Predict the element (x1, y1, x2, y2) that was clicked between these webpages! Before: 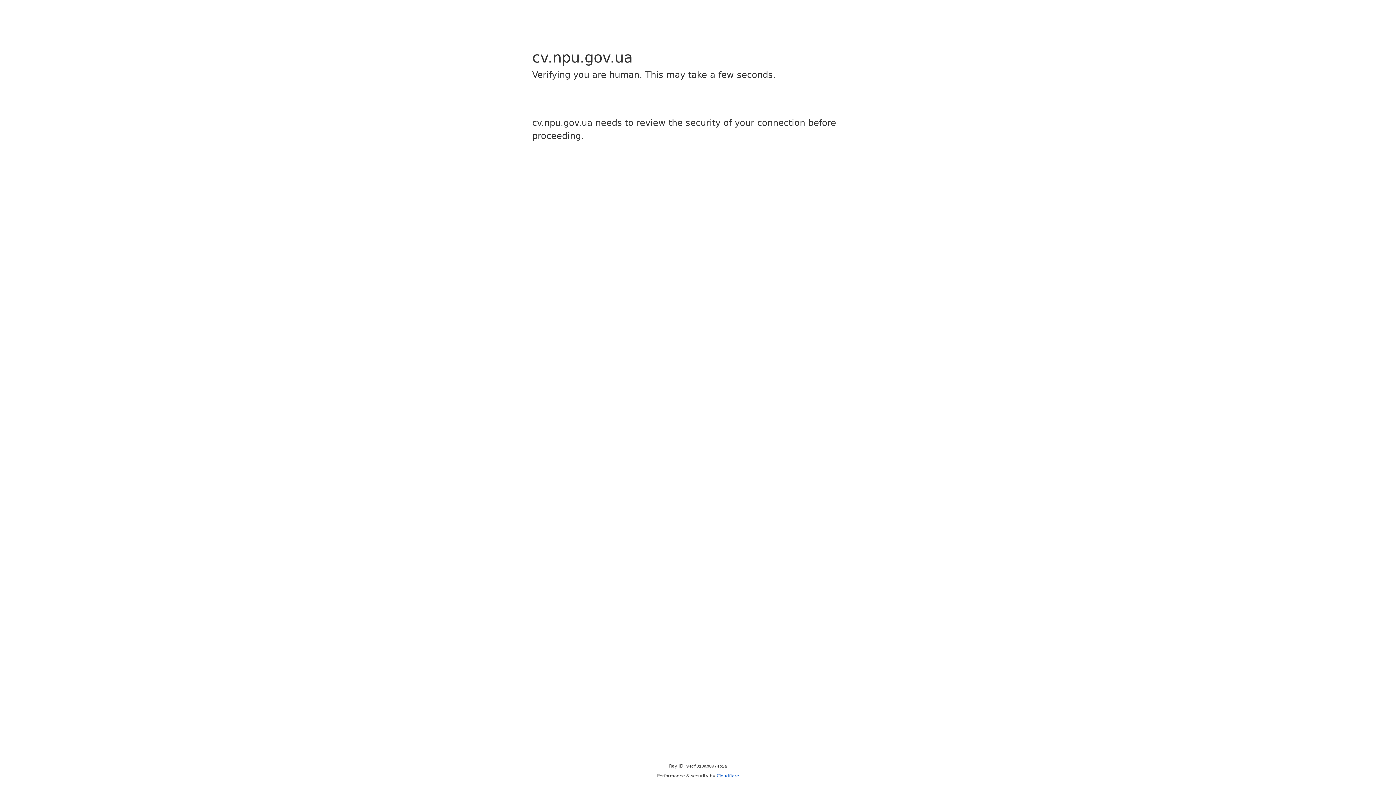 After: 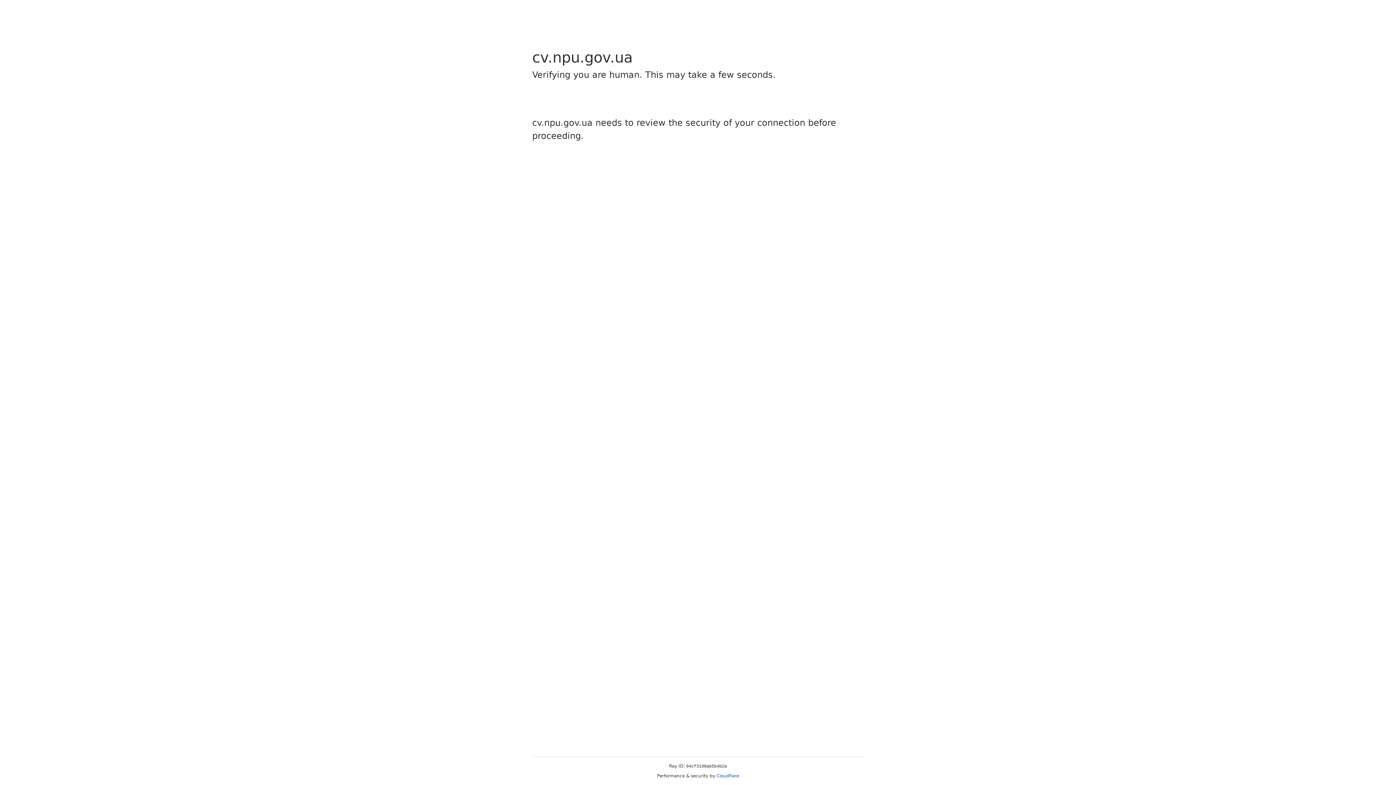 Action: bbox: (716, 773, 739, 778) label: Cloudflare